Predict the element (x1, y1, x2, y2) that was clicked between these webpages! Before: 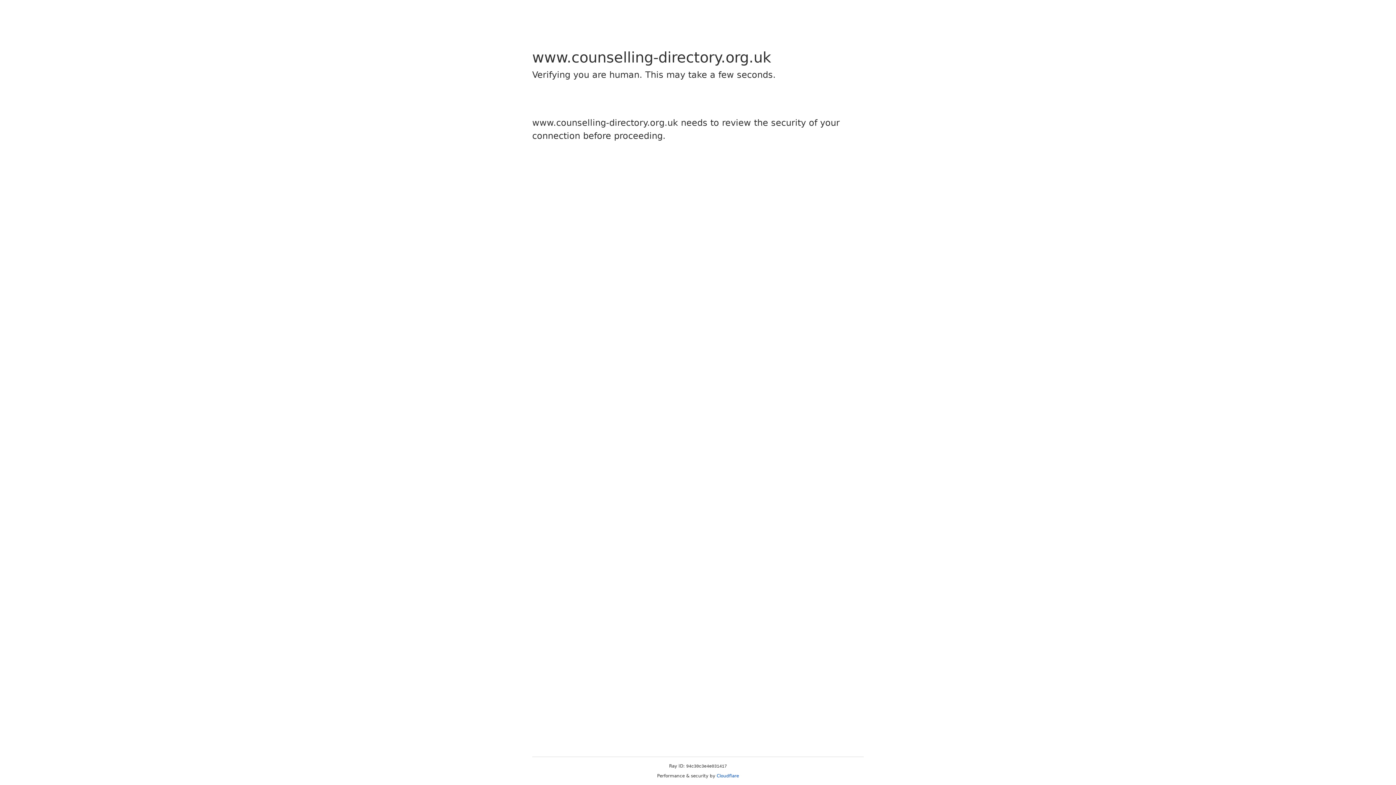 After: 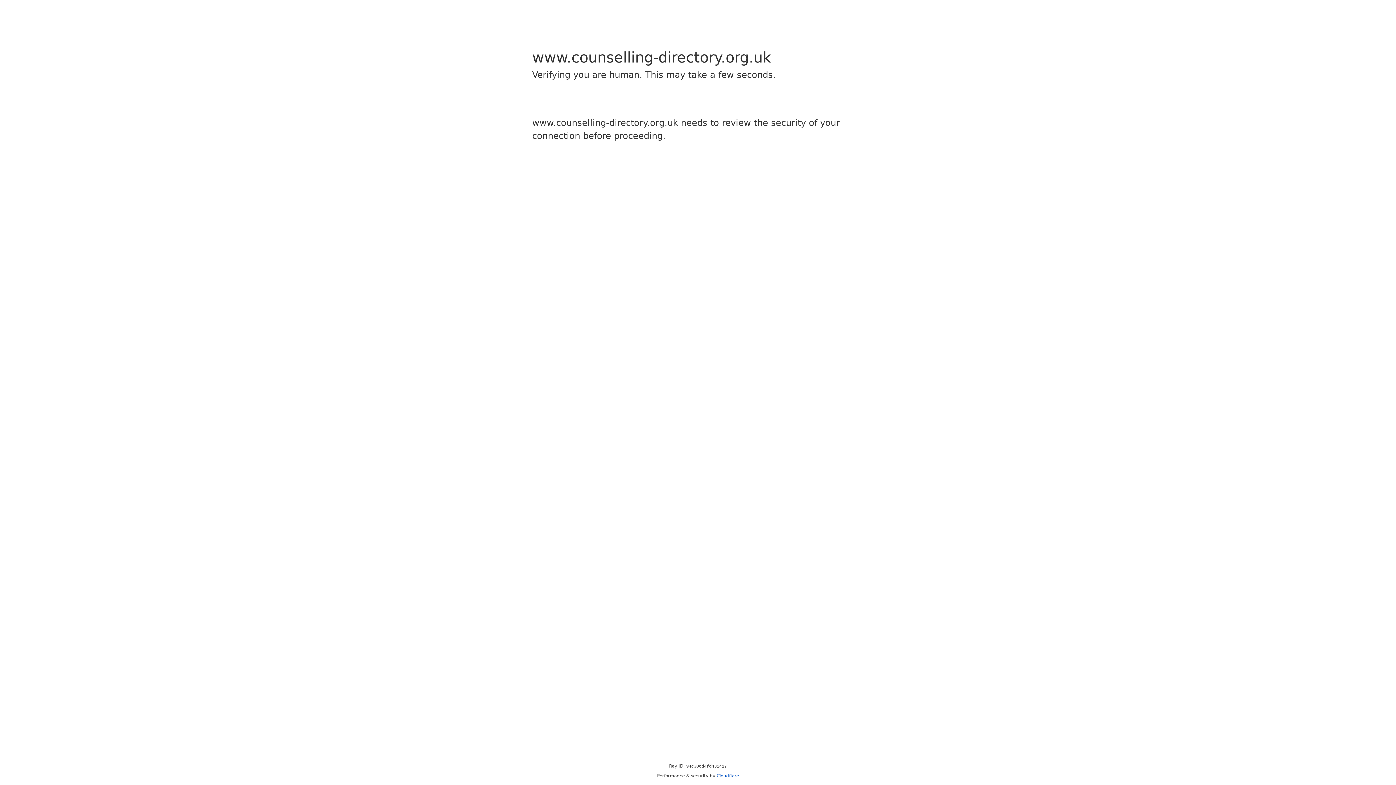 Action: bbox: (716, 773, 739, 778) label: Cloudflare